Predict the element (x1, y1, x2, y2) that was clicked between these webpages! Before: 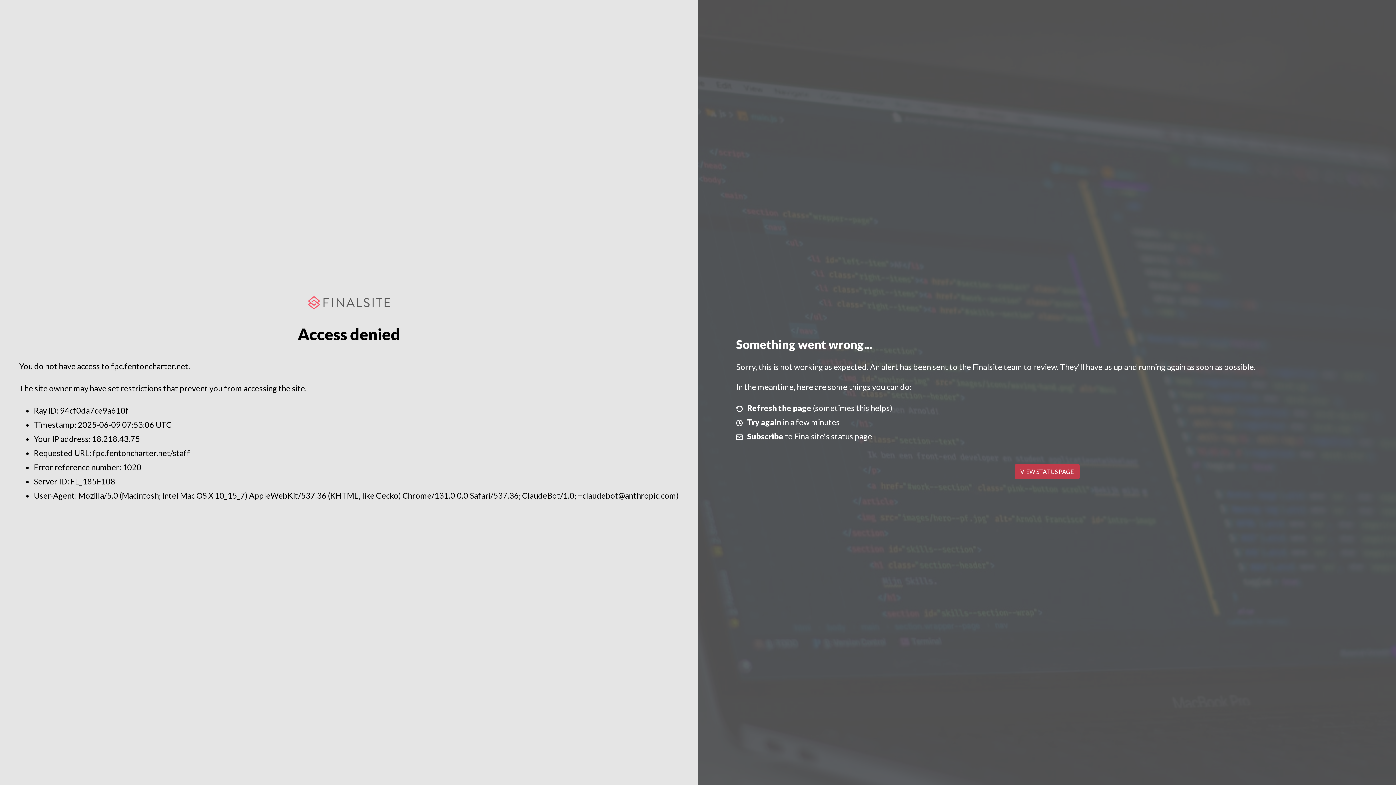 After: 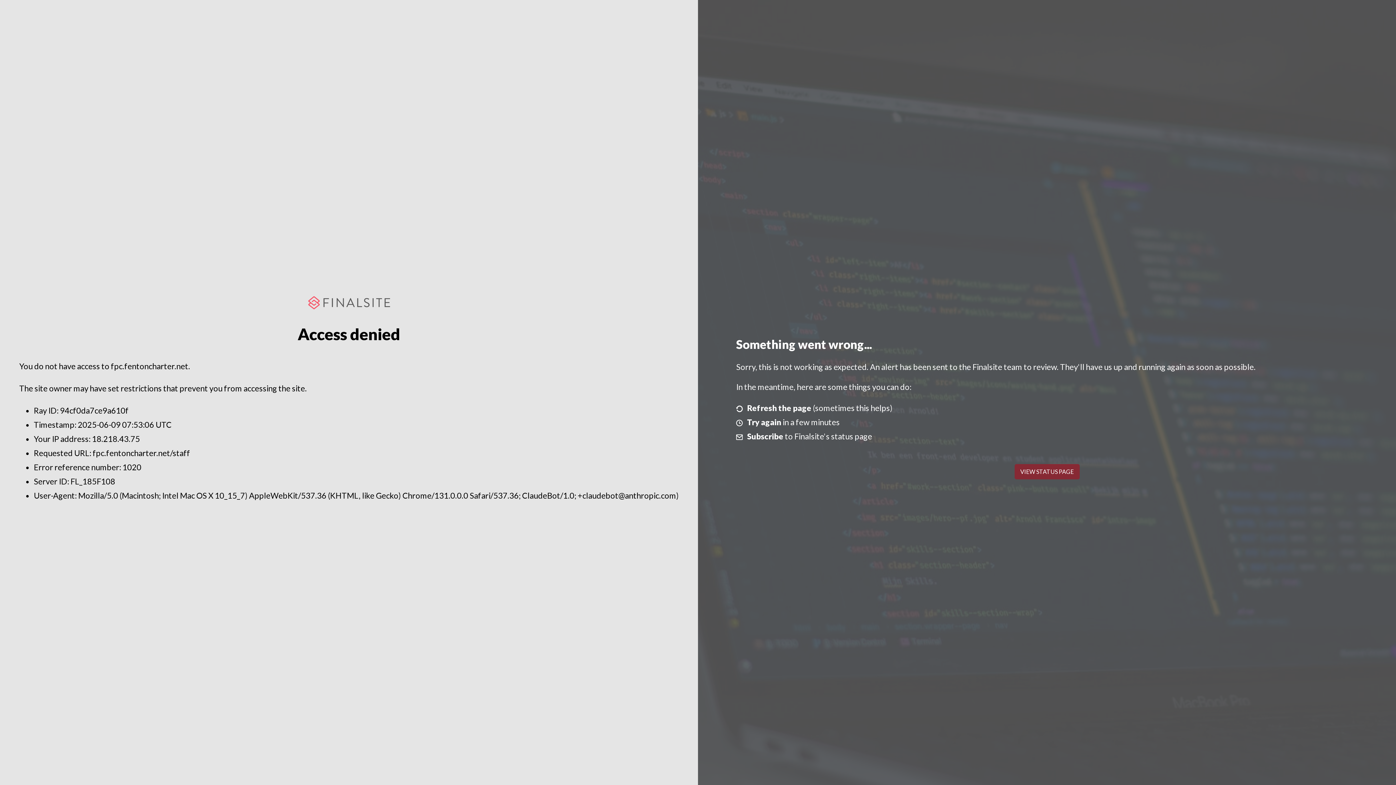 Action: label: VIEW STATUS PAGE bbox: (1014, 464, 1079, 479)